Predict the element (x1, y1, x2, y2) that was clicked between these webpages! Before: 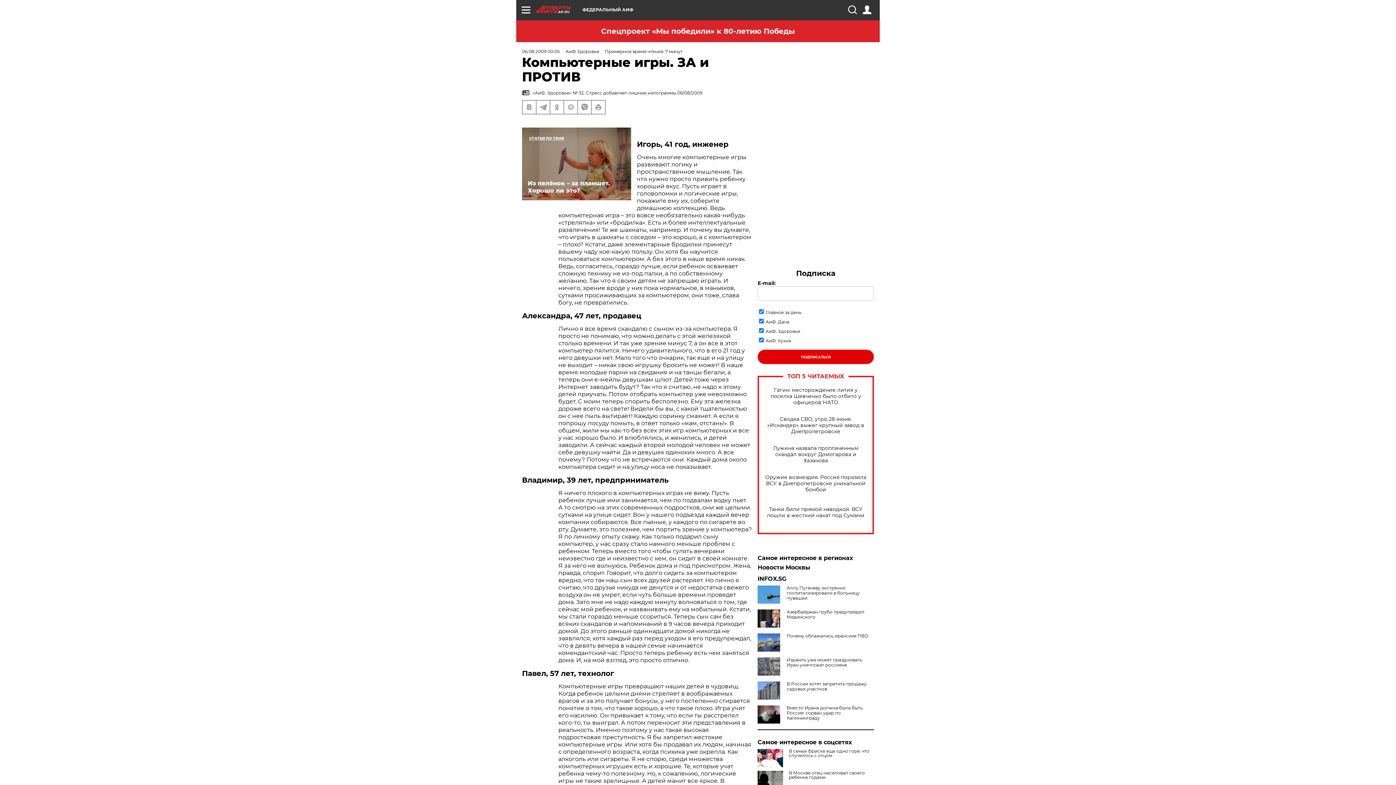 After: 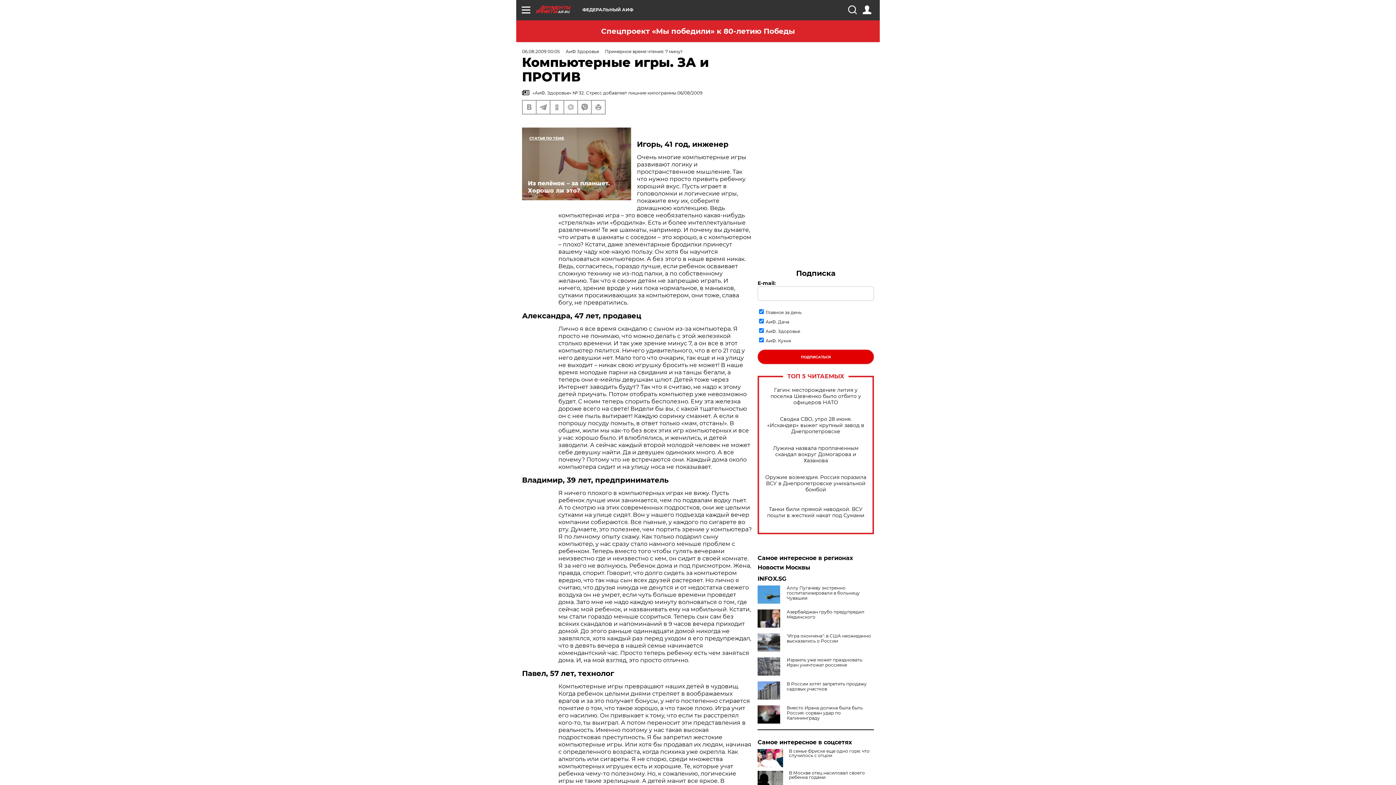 Action: bbox: (757, 633, 783, 652)